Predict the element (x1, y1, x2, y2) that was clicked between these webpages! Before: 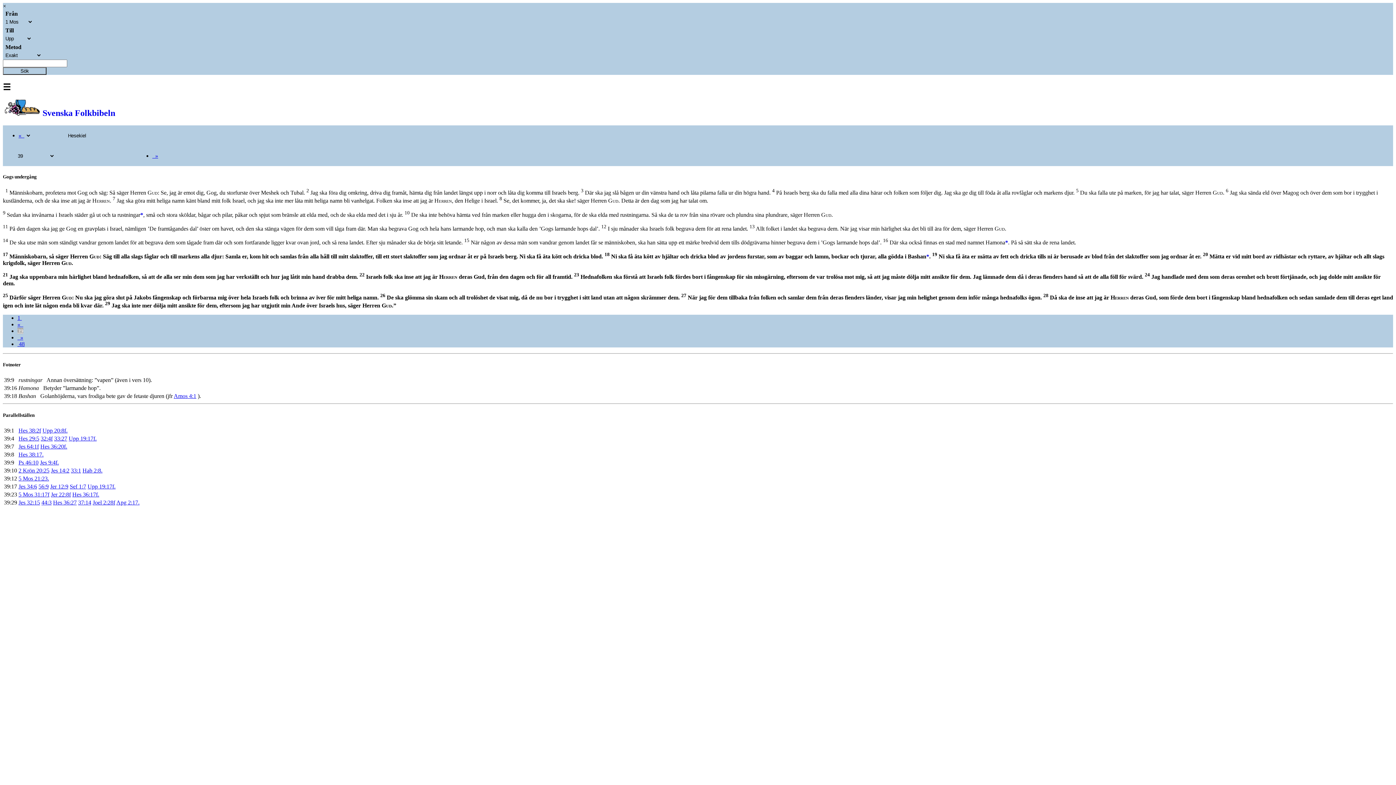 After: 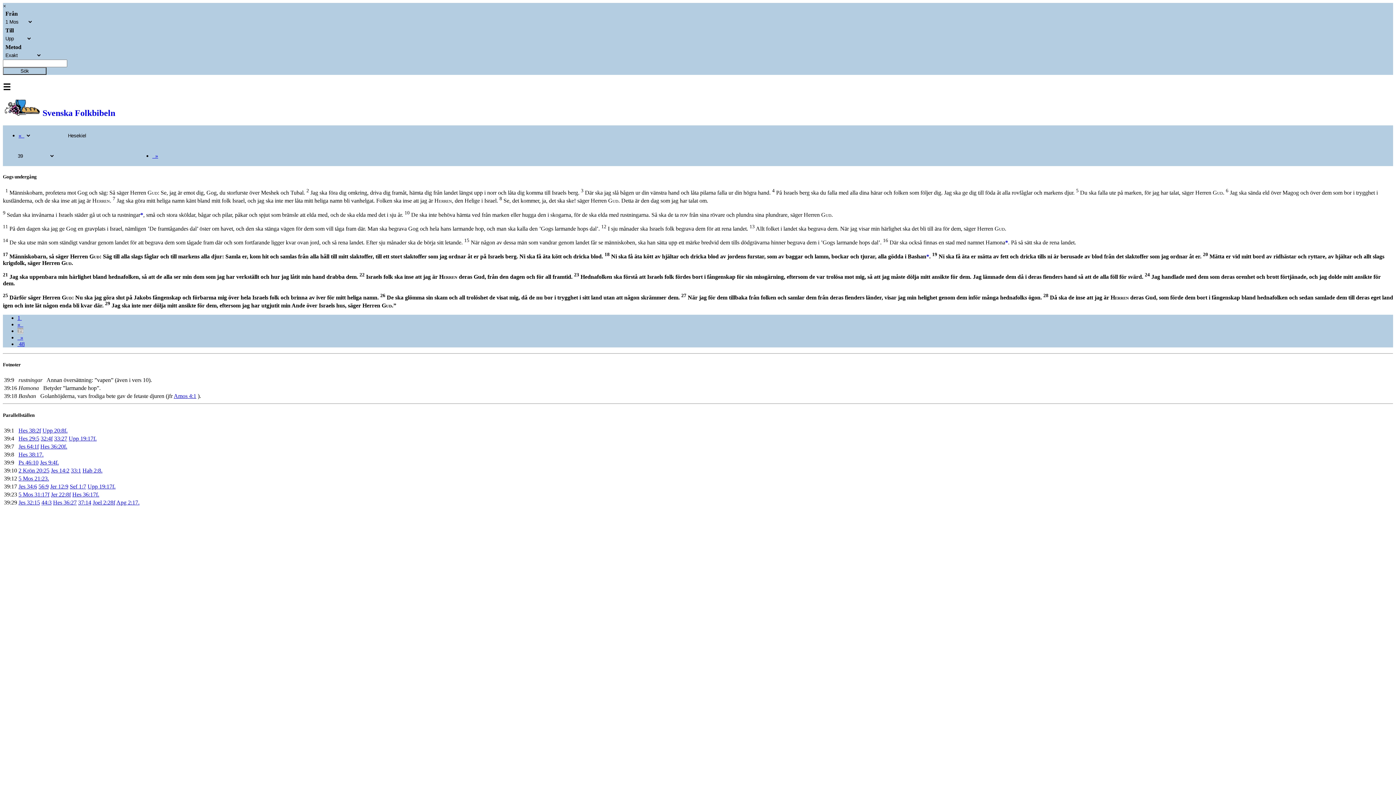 Action: bbox: (68, 435, 96, 441) label: Upp 19:17f.